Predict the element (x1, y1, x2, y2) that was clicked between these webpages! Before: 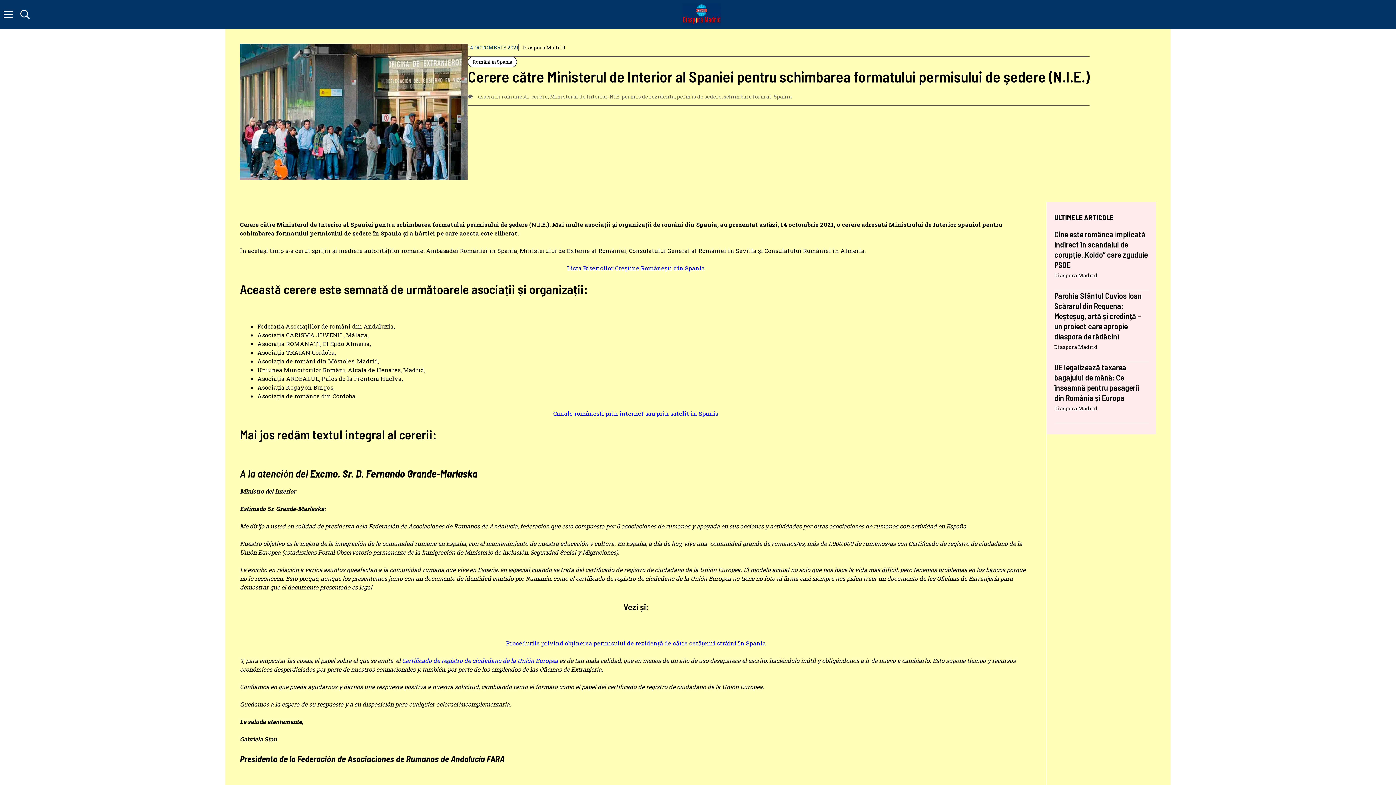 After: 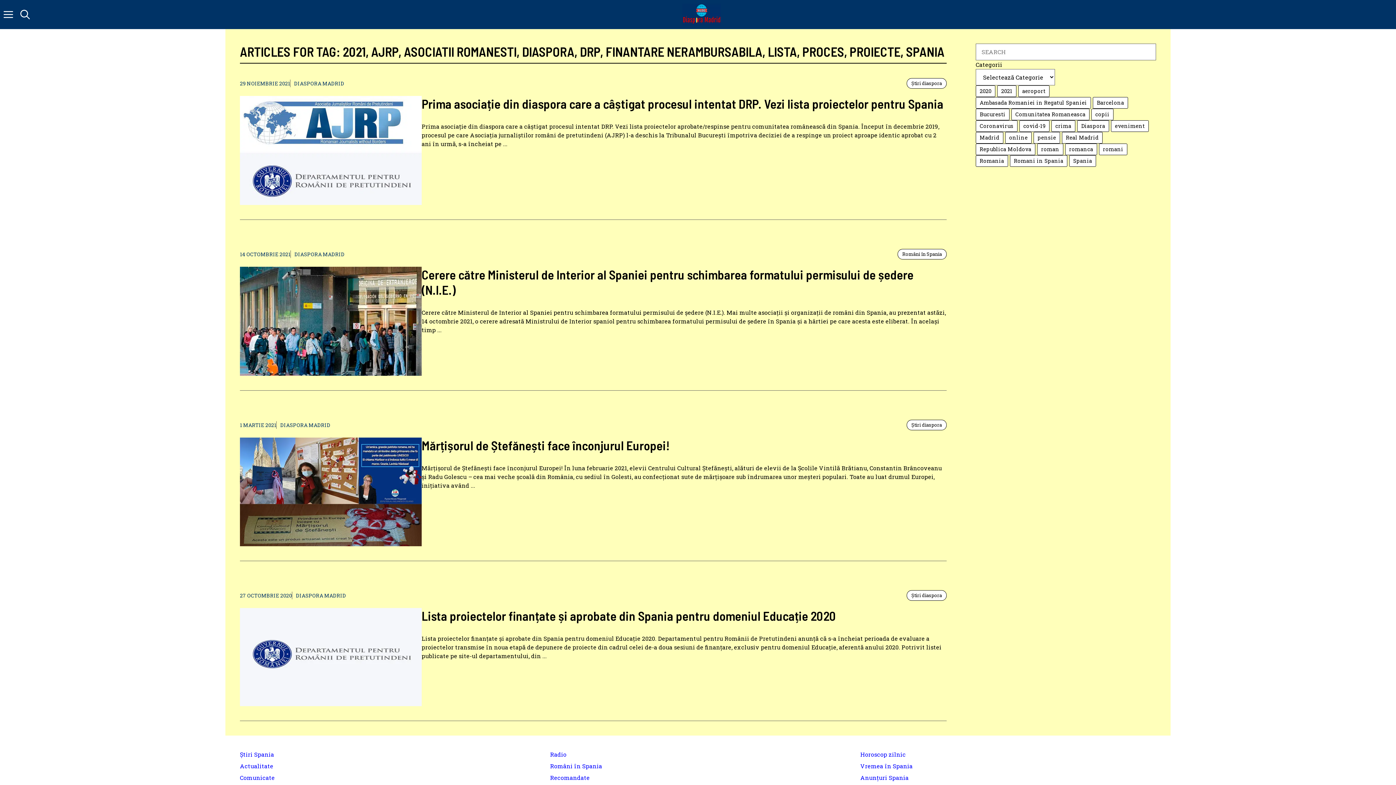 Action: bbox: (478, 93, 529, 100) label: asociatii romanesti